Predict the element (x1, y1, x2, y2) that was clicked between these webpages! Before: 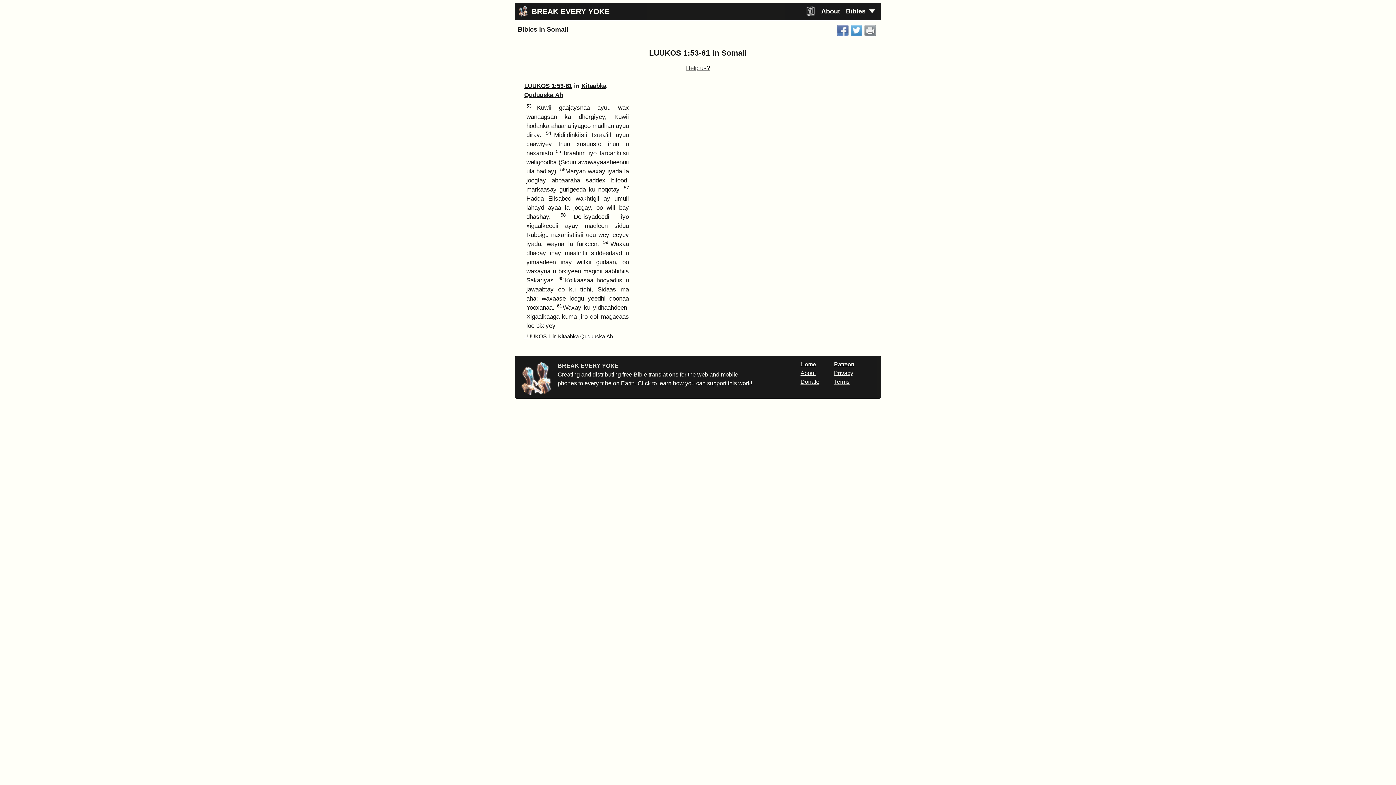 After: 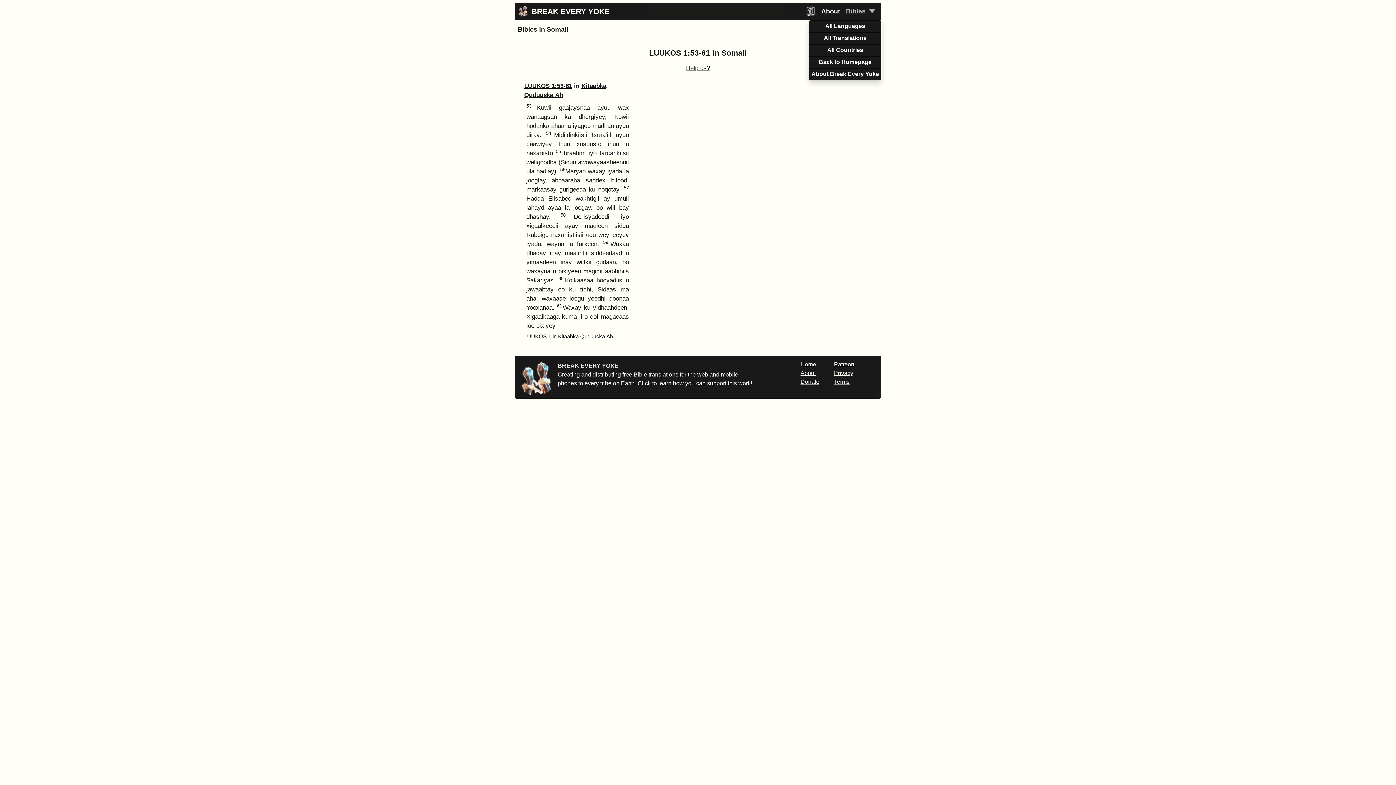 Action: bbox: (843, 2, 878, 20) label: Bibles 